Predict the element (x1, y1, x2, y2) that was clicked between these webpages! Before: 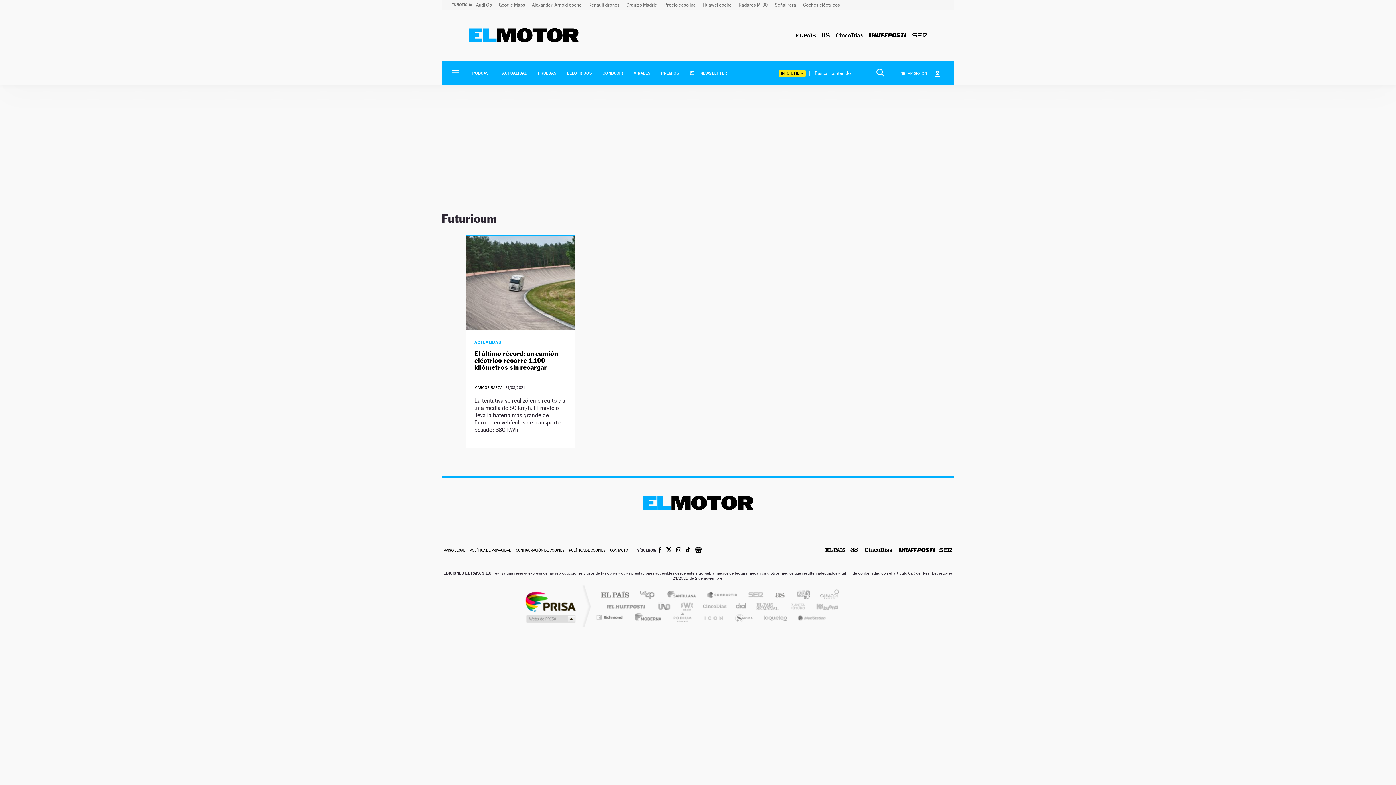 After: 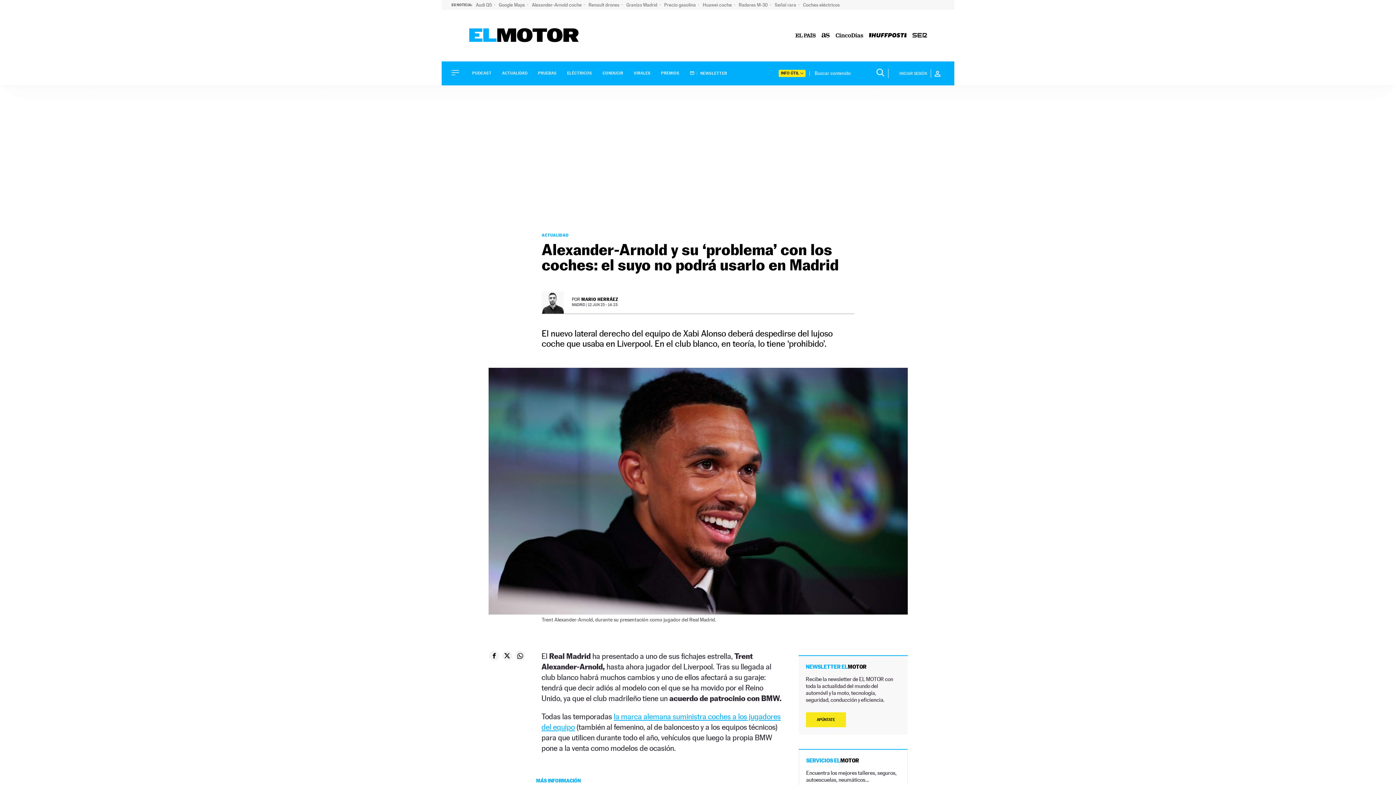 Action: label: Alexander-Arnold coche  bbox: (532, 2, 585, 7)